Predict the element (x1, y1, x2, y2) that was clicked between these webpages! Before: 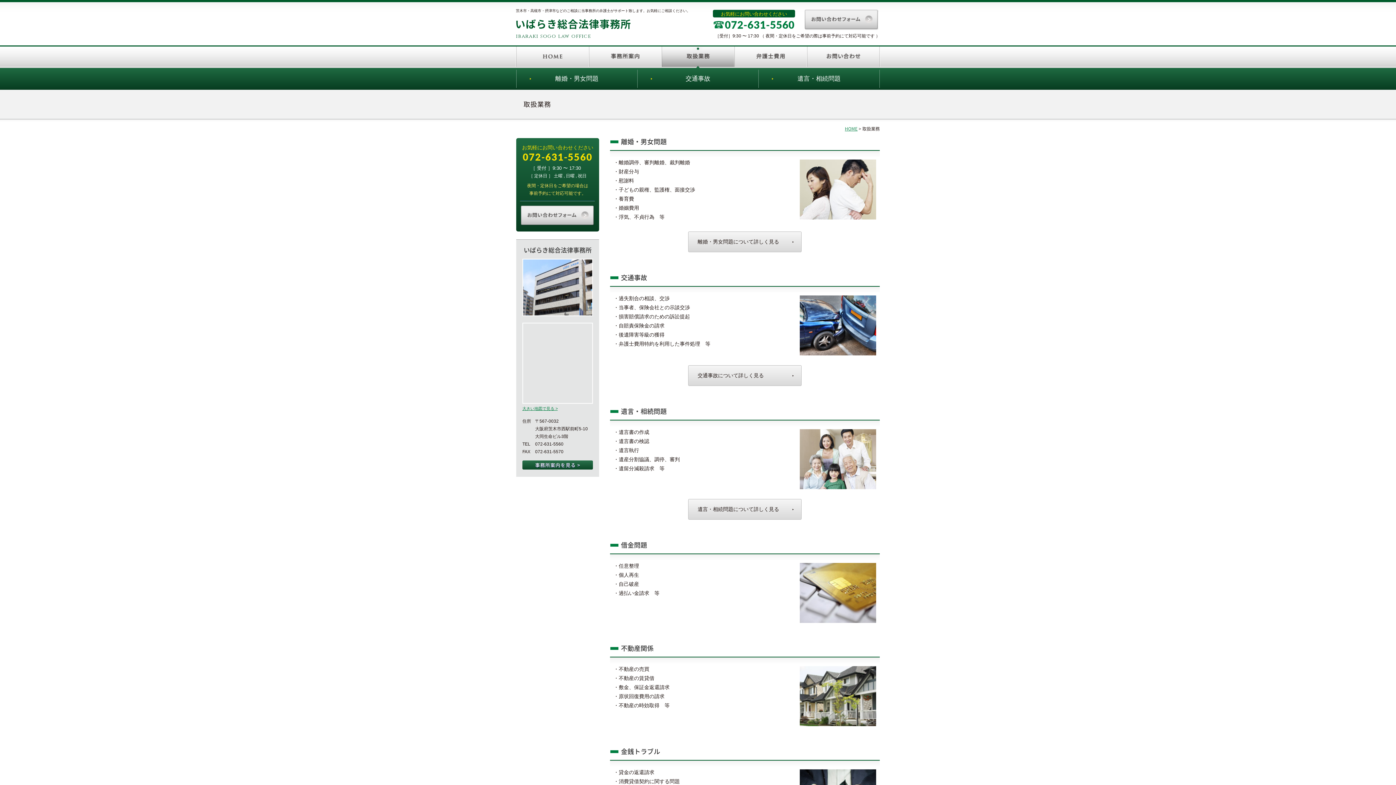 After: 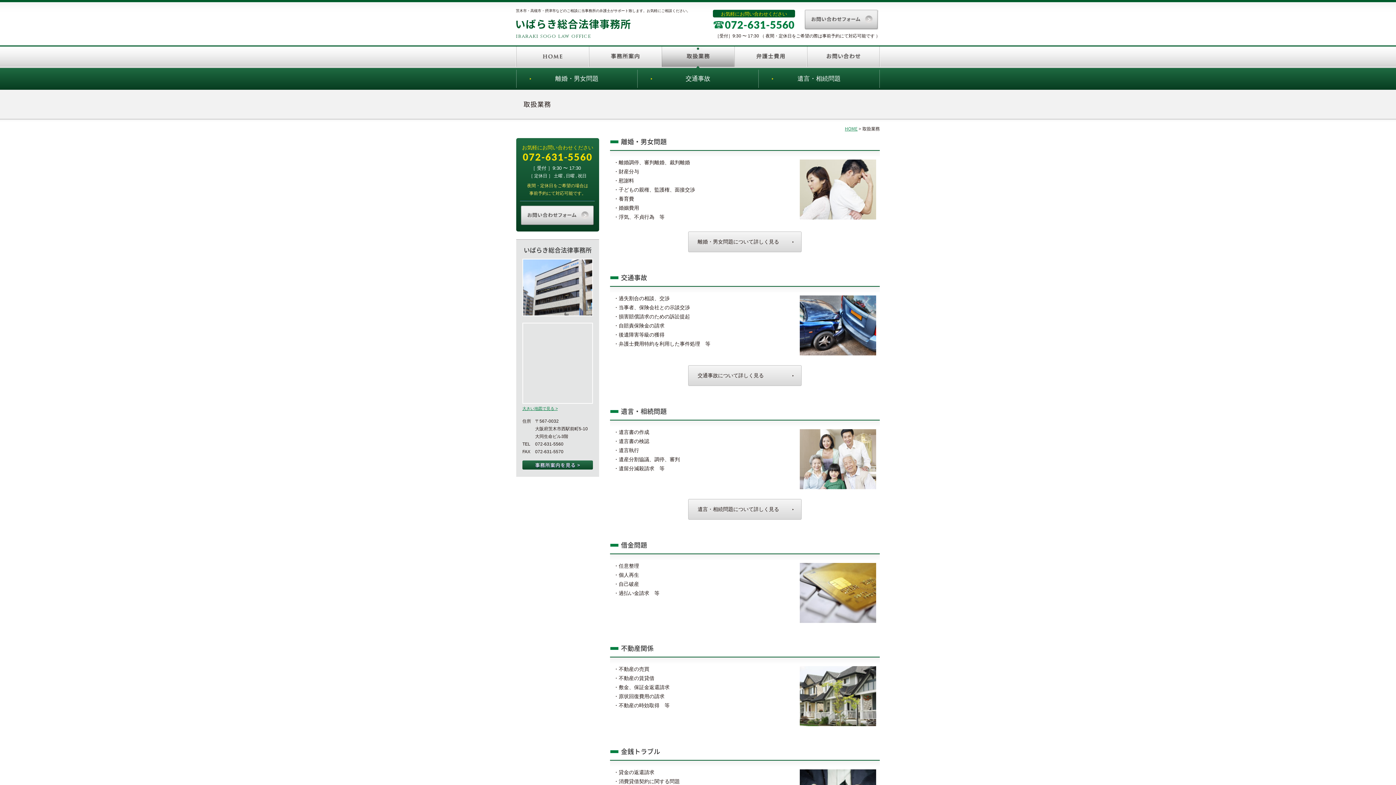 Action: label: 取扱業務 bbox: (661, 46, 734, 66)